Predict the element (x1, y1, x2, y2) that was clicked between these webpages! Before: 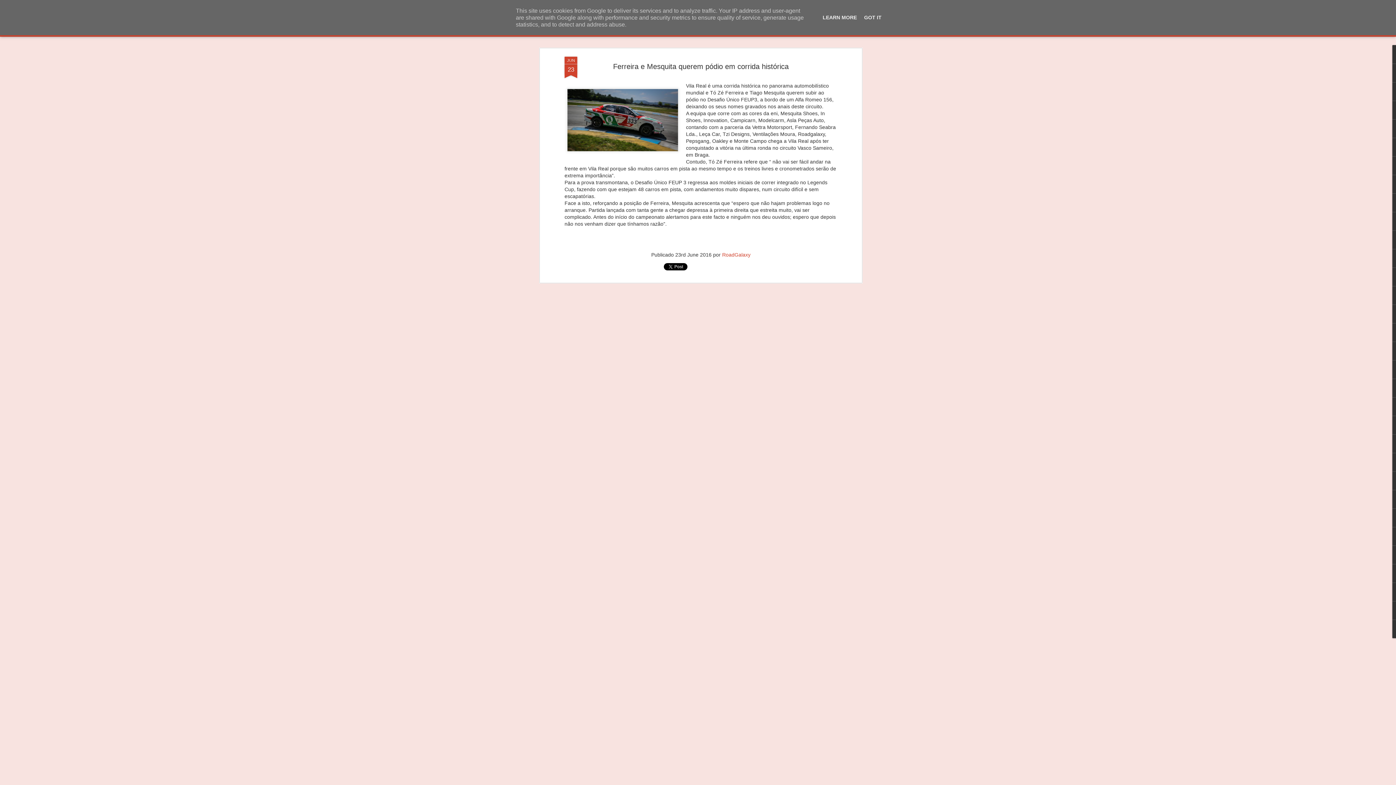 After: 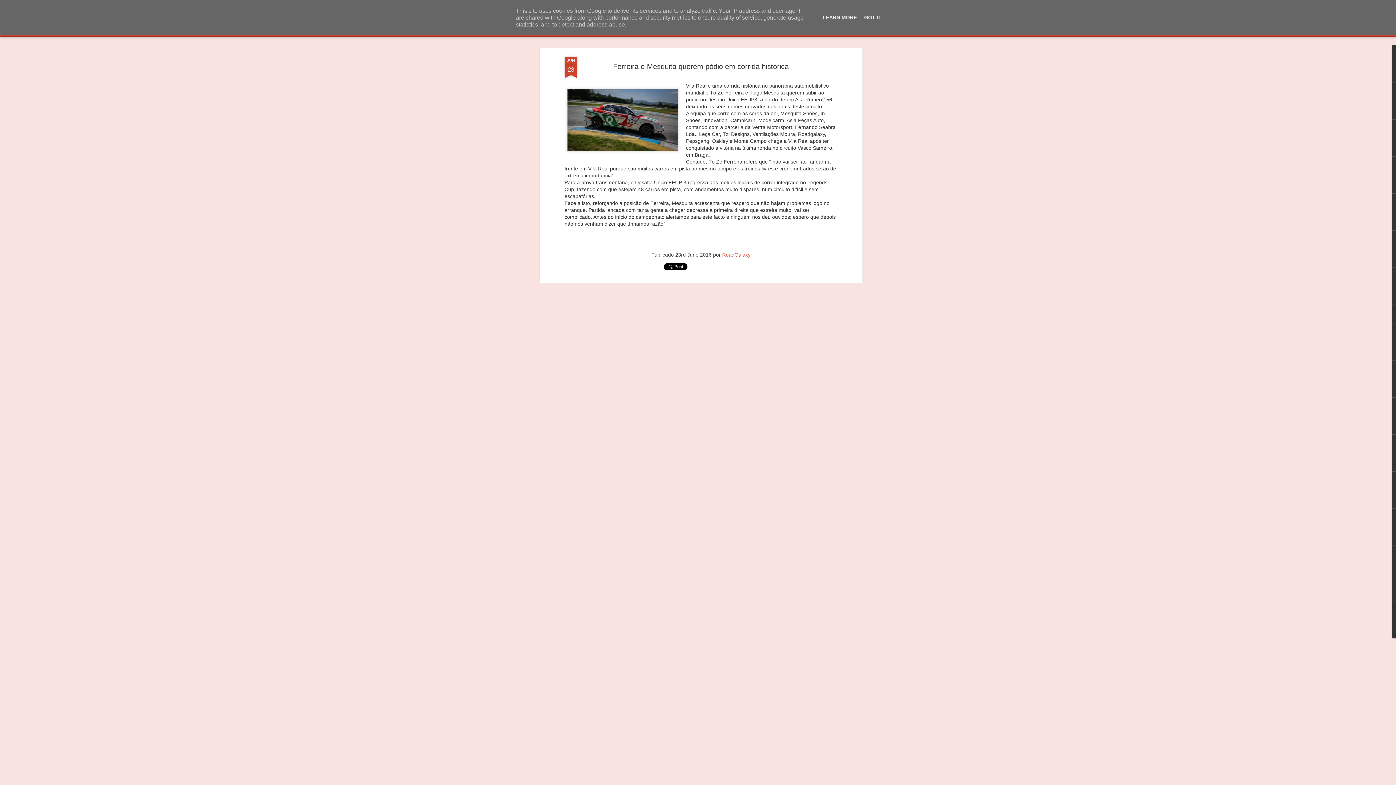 Action: bbox: (613, 62, 788, 70) label: Ferreira e Mesquita querem pódio em corrida histórica